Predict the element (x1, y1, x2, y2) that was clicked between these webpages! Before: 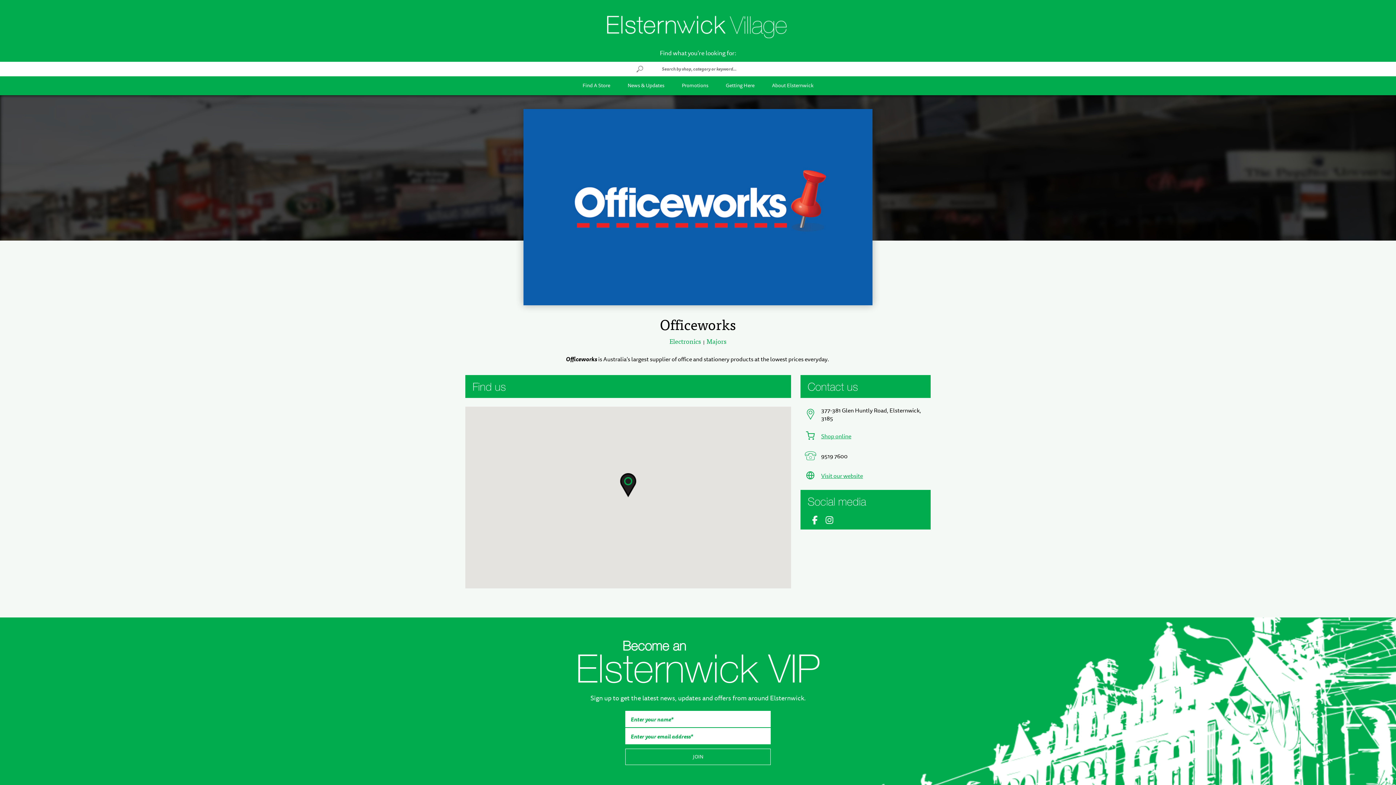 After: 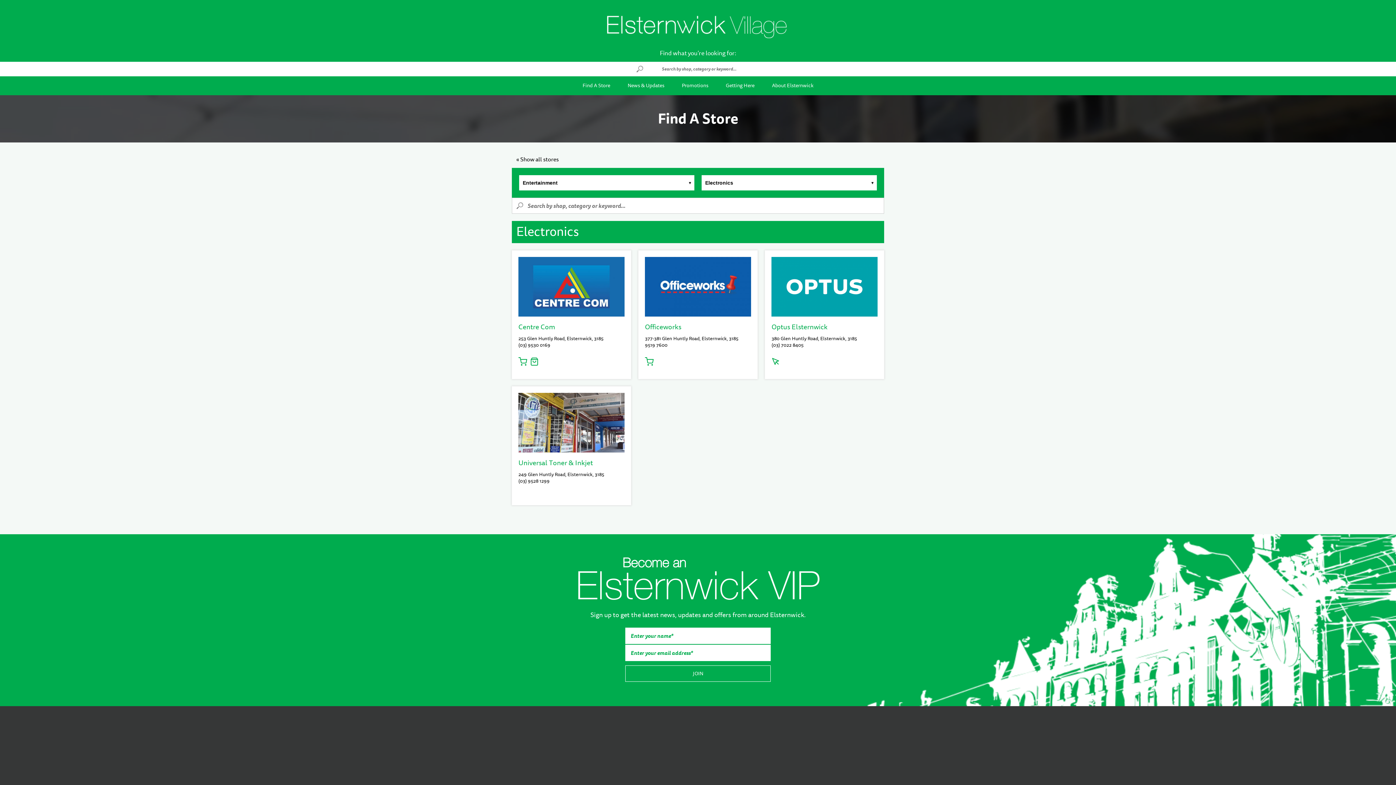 Action: bbox: (669, 338, 701, 345) label: Electronics